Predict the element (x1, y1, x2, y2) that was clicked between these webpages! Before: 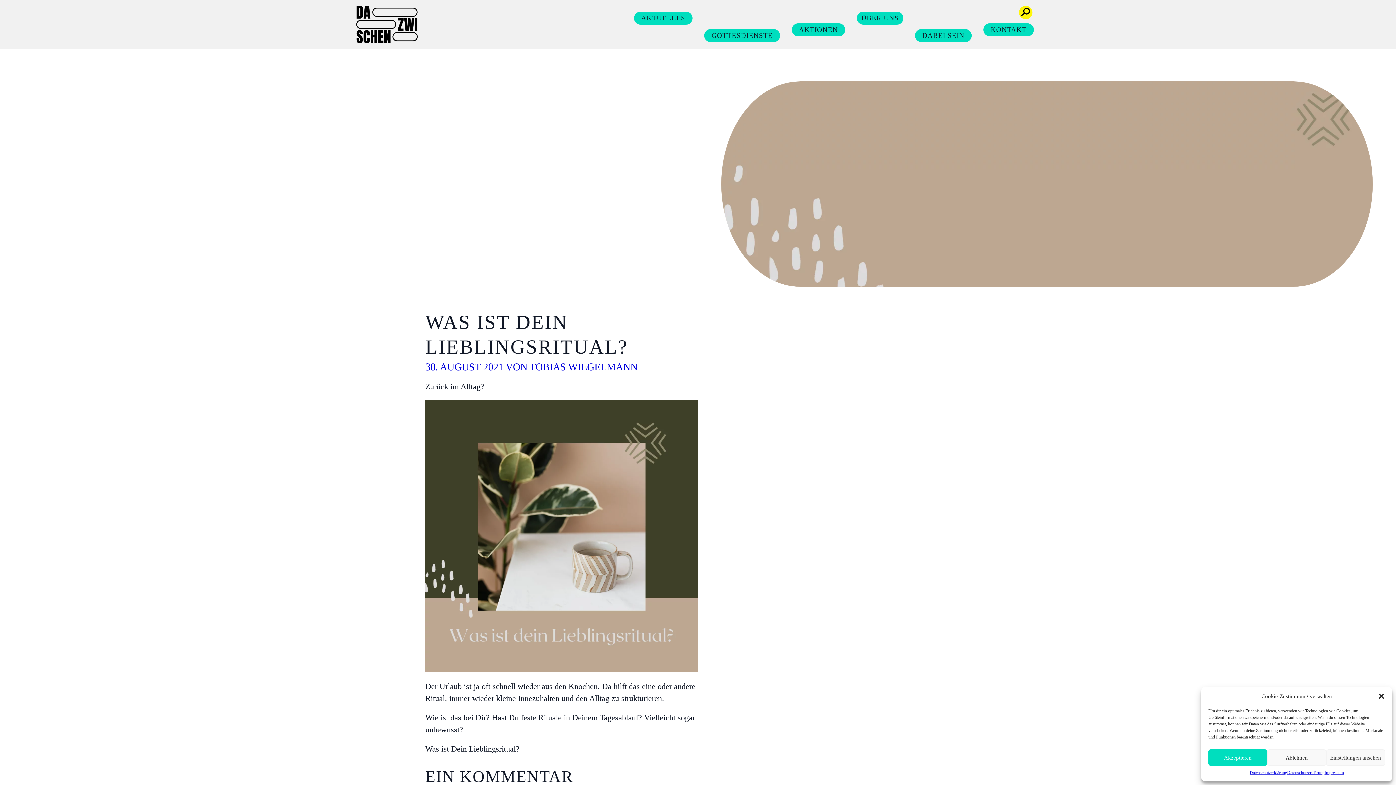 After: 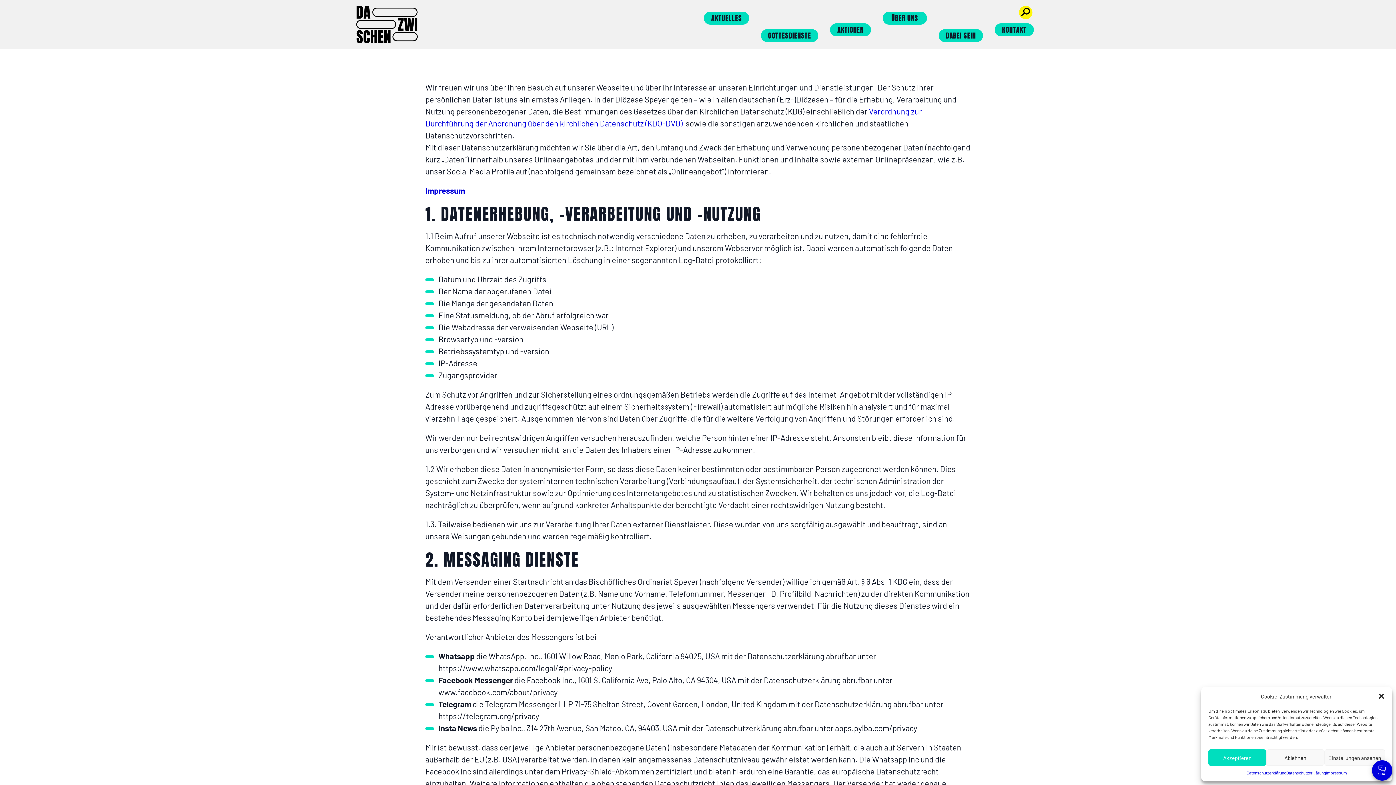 Action: bbox: (1249, 769, 1287, 776) label: Datenschutzerklärung